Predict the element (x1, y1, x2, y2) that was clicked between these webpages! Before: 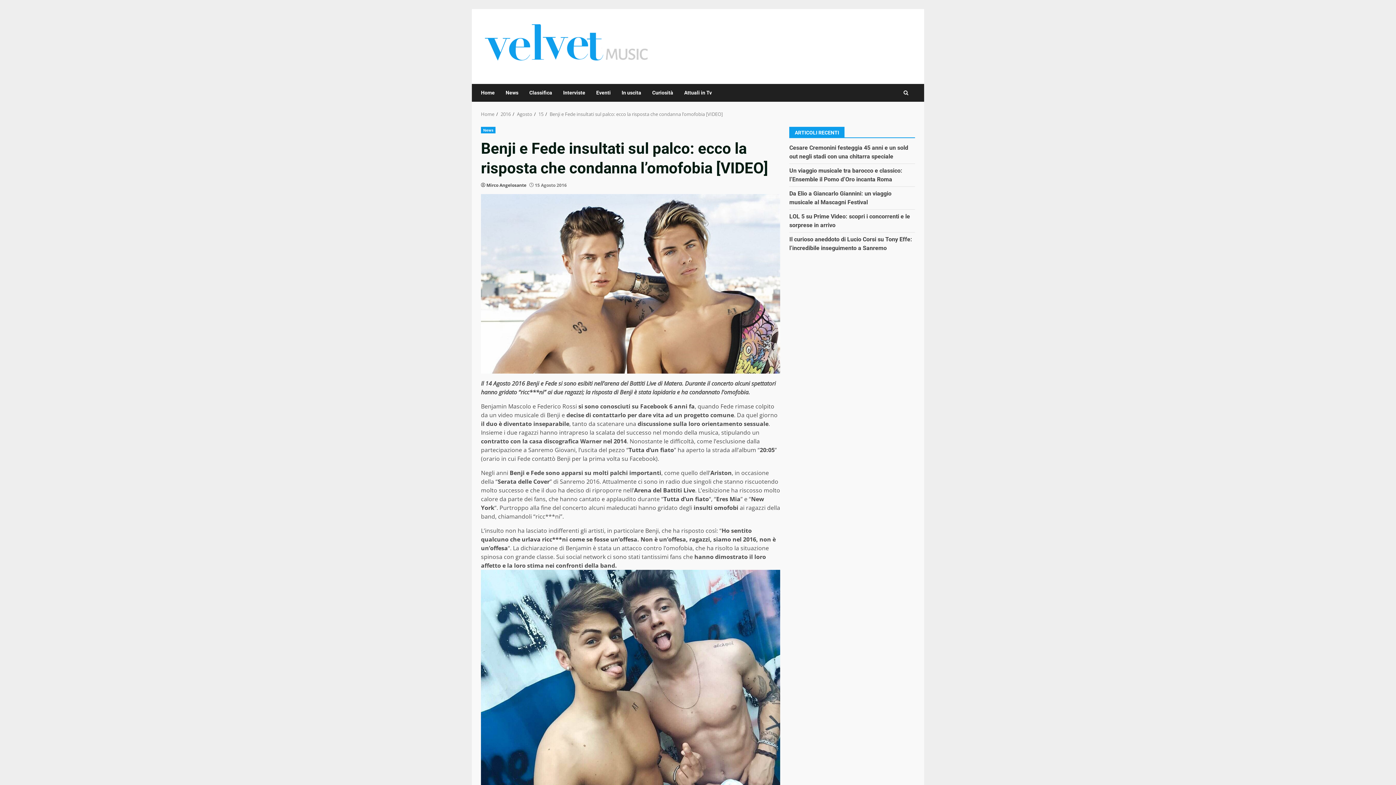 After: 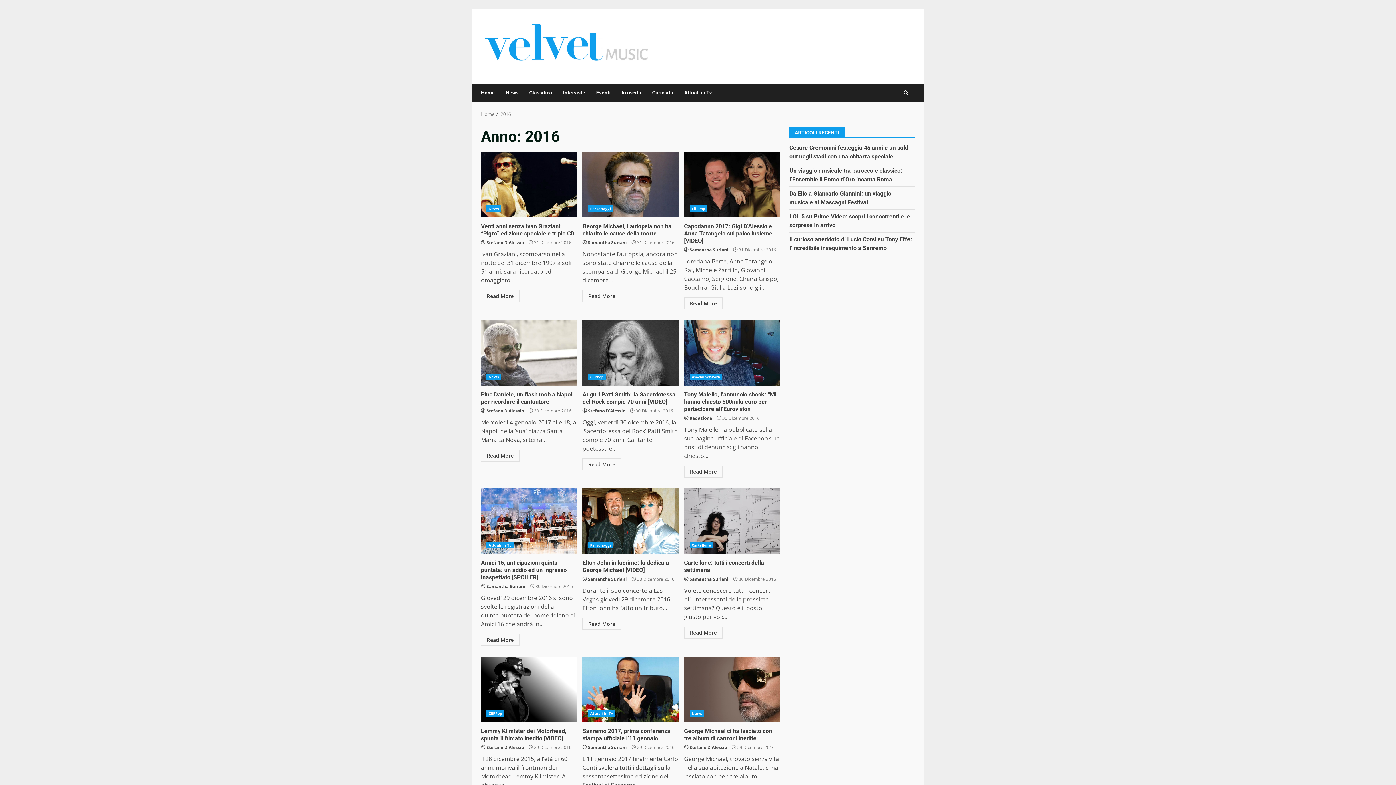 Action: bbox: (500, 110, 510, 117) label: 2016